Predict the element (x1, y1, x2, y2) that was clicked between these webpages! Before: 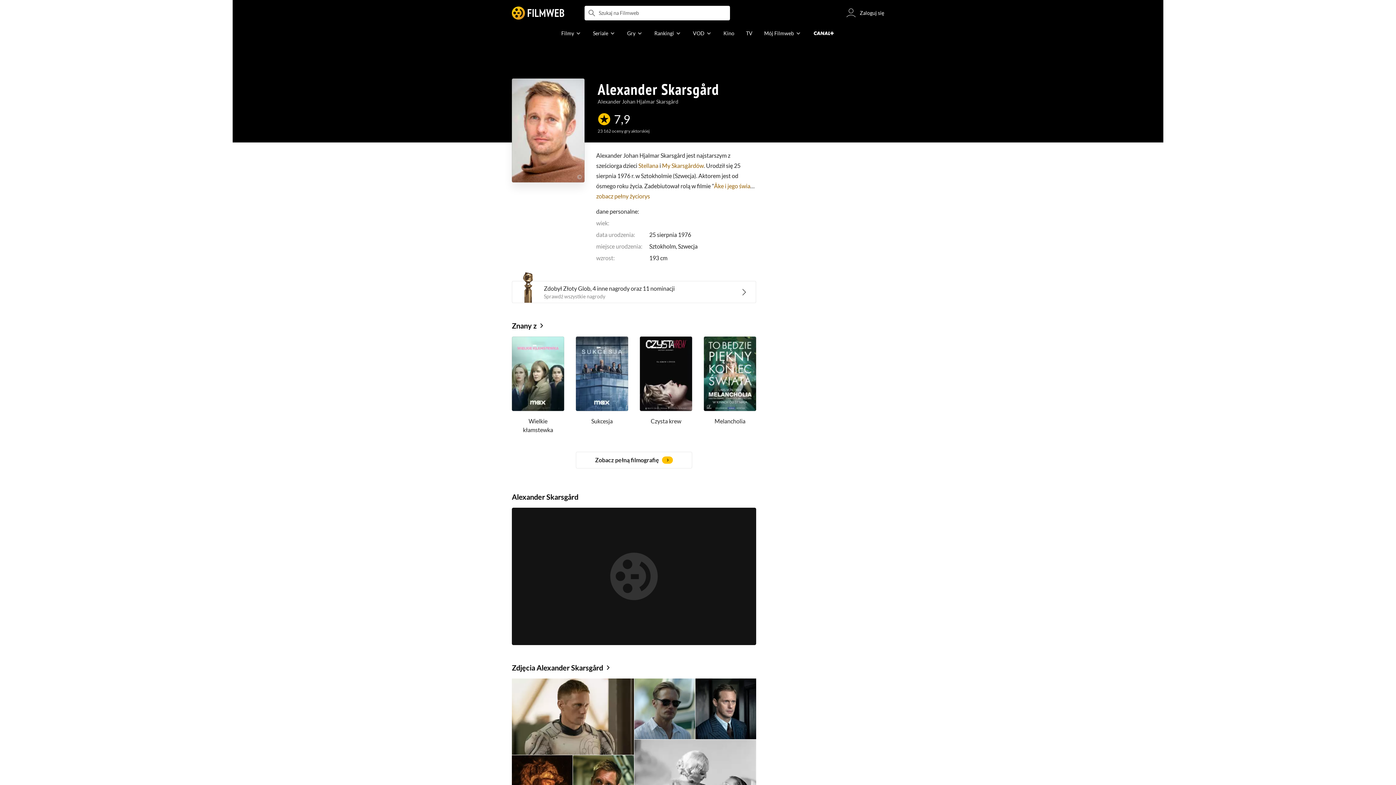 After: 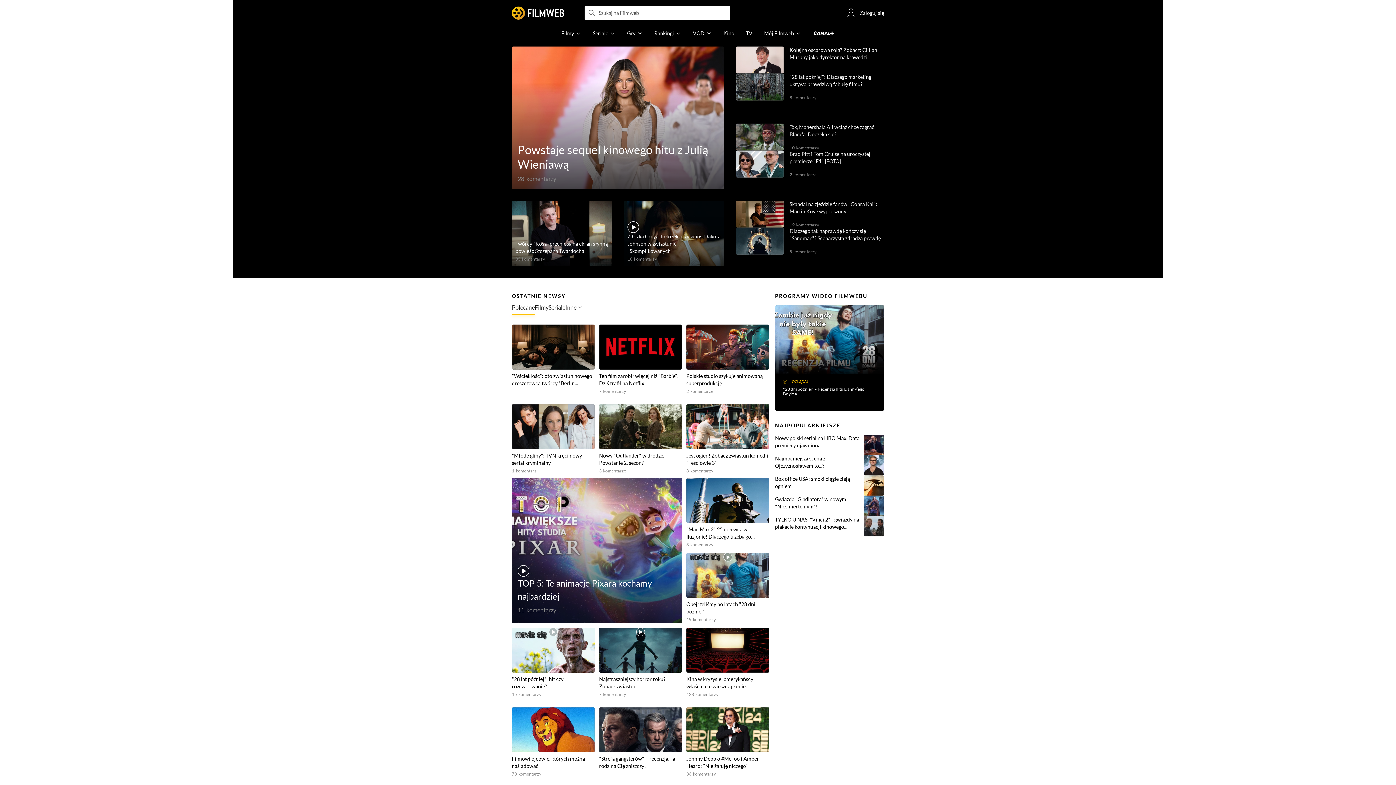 Action: label: filmweb.pl bbox: (512, 6, 564, 19)